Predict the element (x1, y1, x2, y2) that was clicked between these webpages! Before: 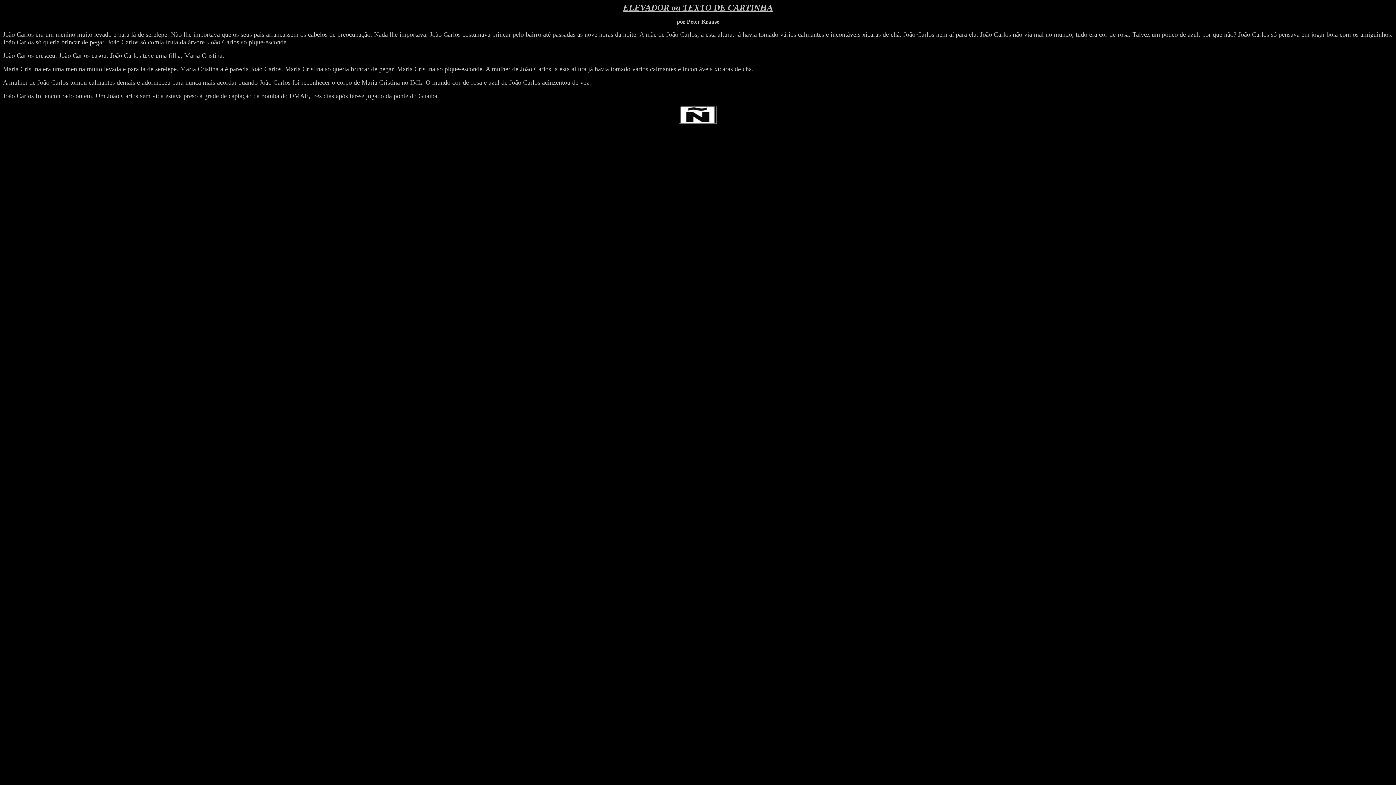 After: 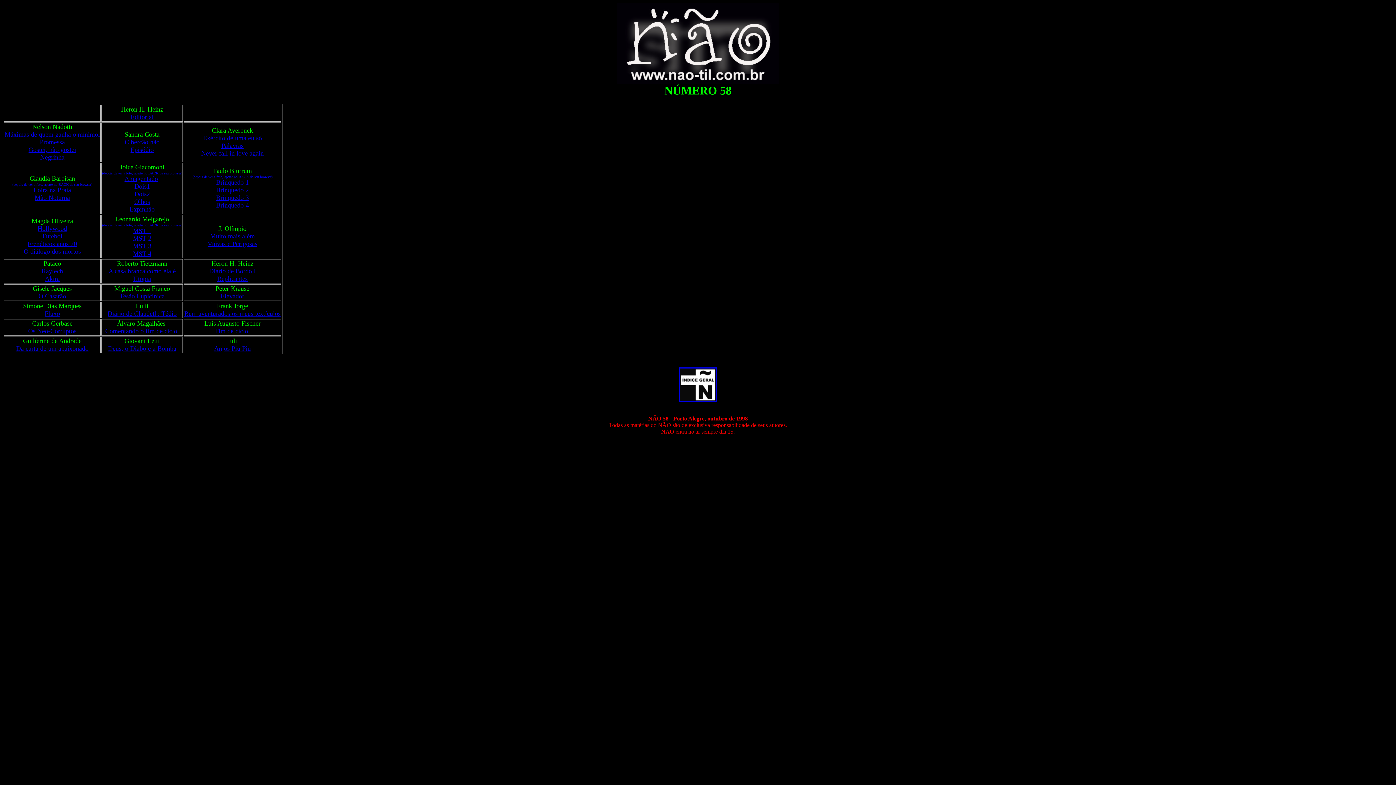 Action: bbox: (679, 118, 716, 124)